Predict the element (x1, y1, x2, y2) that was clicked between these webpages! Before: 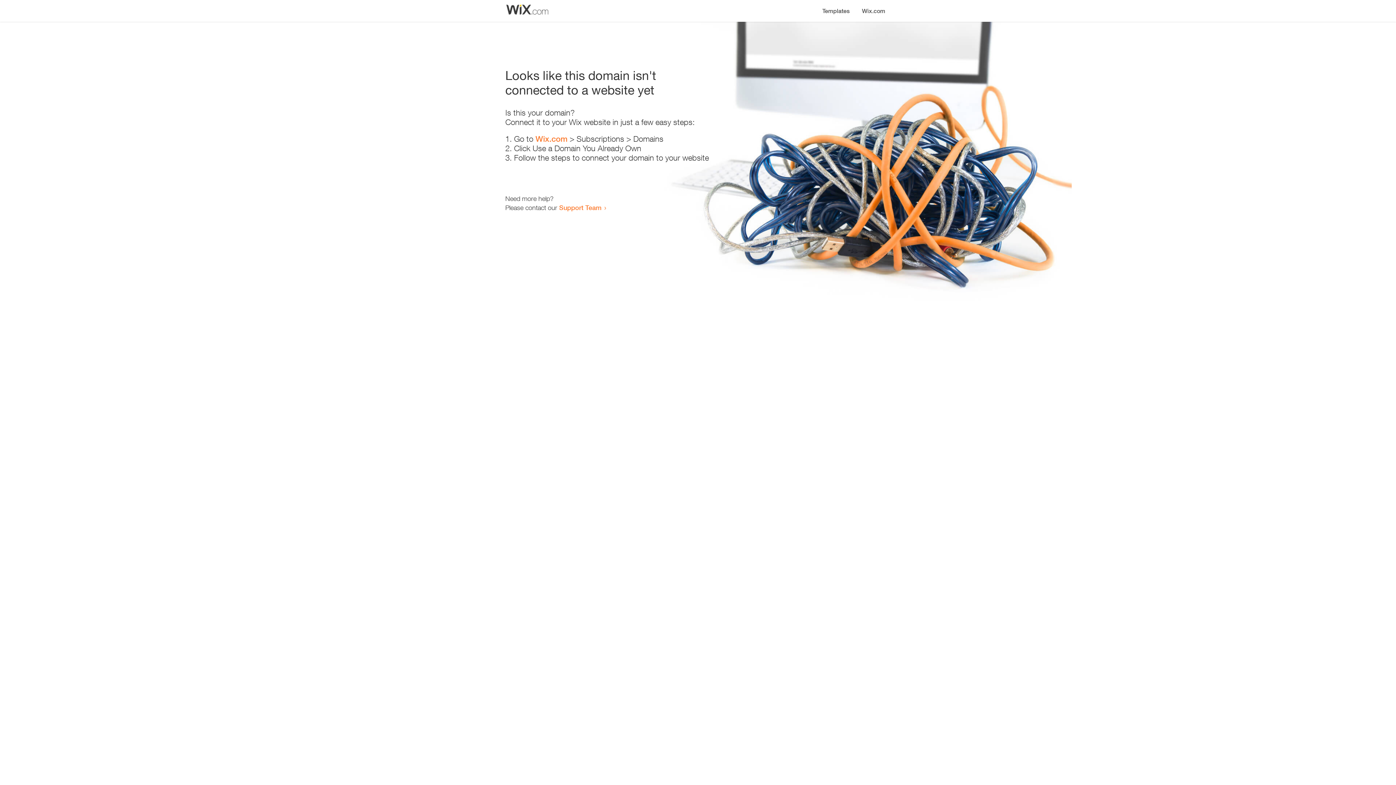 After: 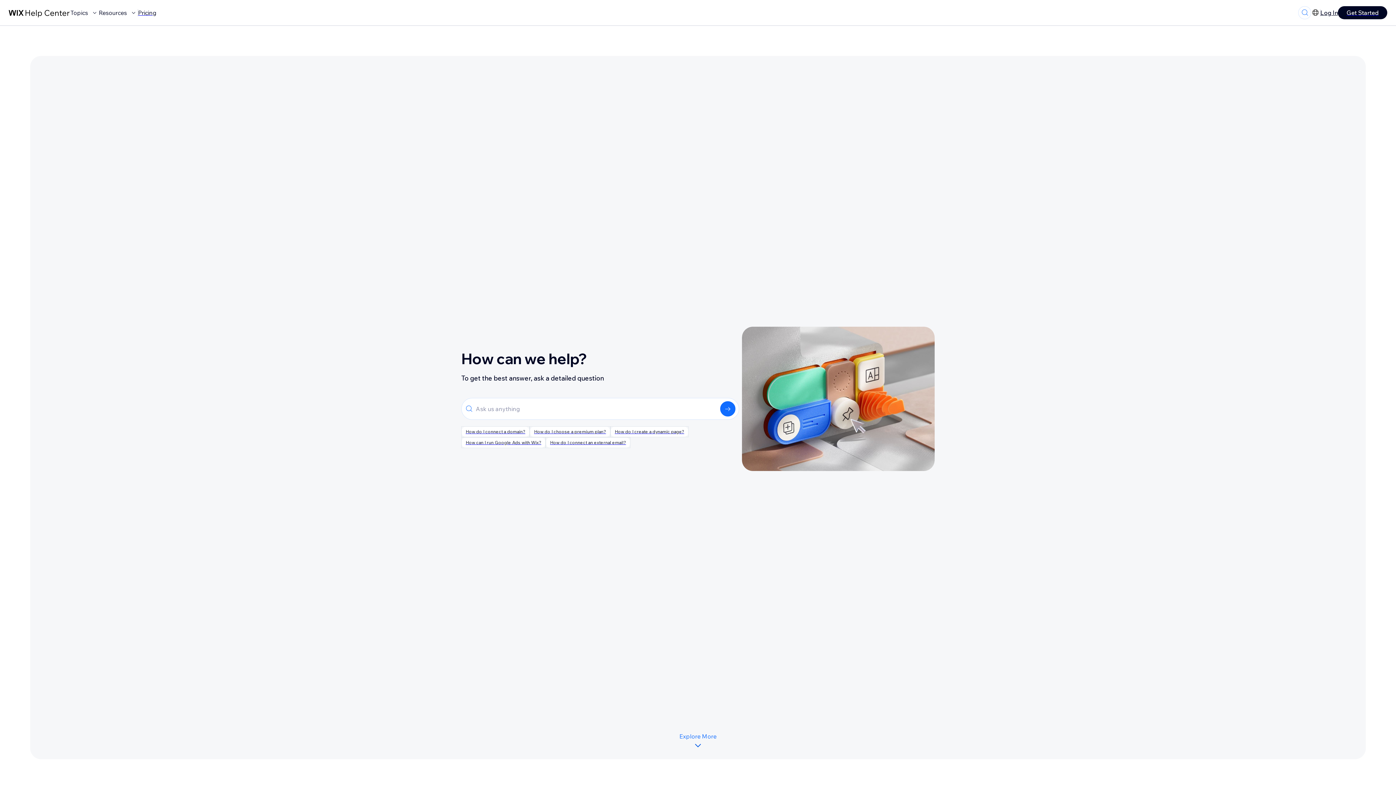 Action: label: Support Team bbox: (559, 203, 601, 211)